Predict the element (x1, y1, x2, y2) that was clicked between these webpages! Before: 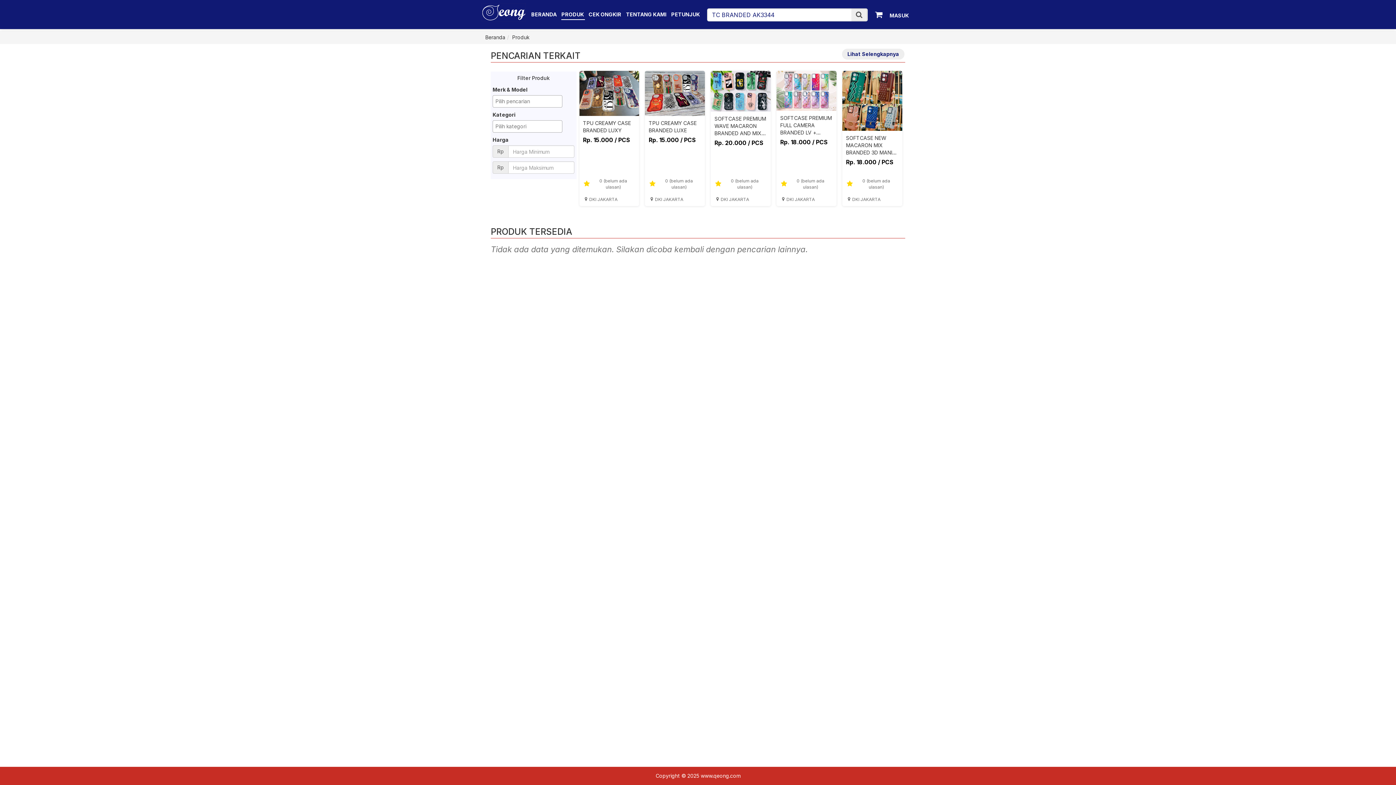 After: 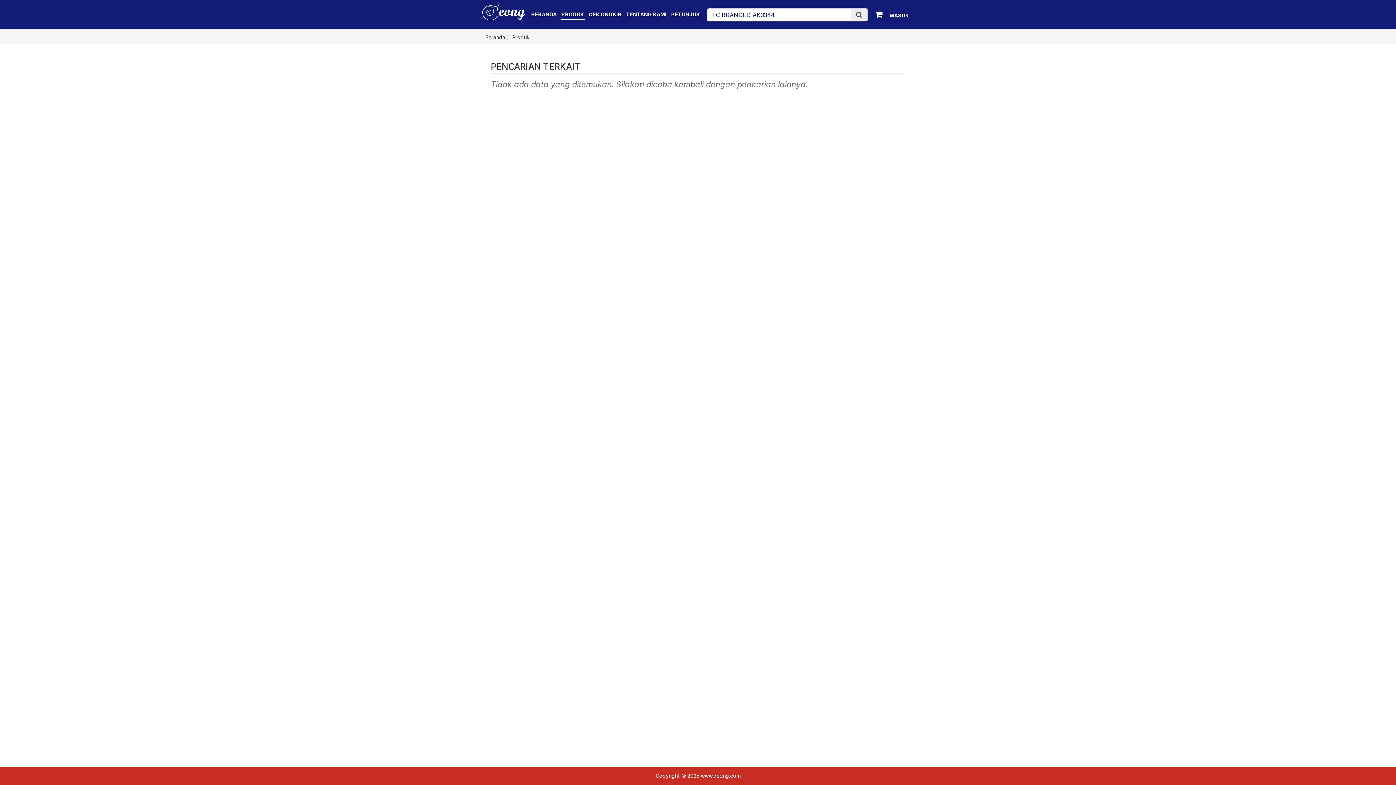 Action: bbox: (847, 50, 899, 57) label: Lihat Selengkapnya